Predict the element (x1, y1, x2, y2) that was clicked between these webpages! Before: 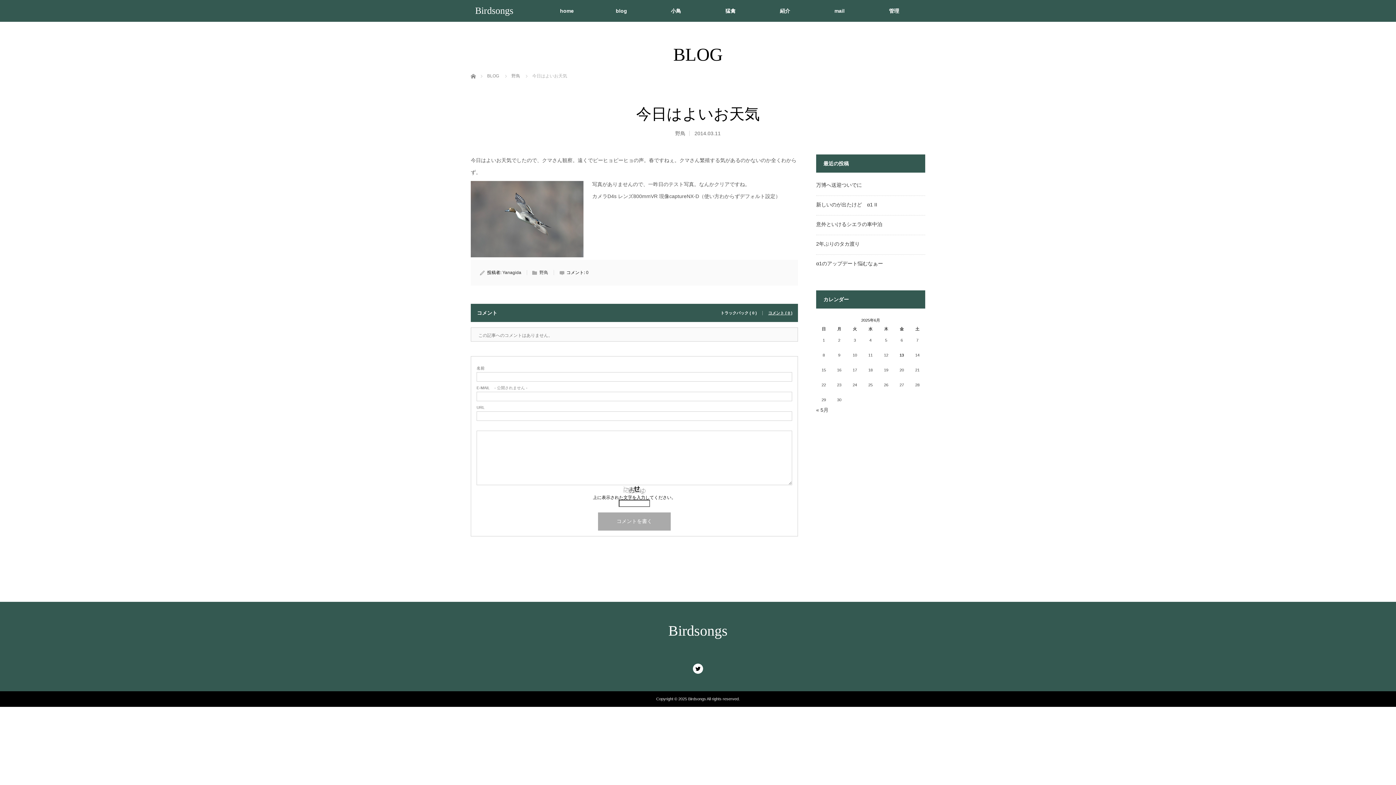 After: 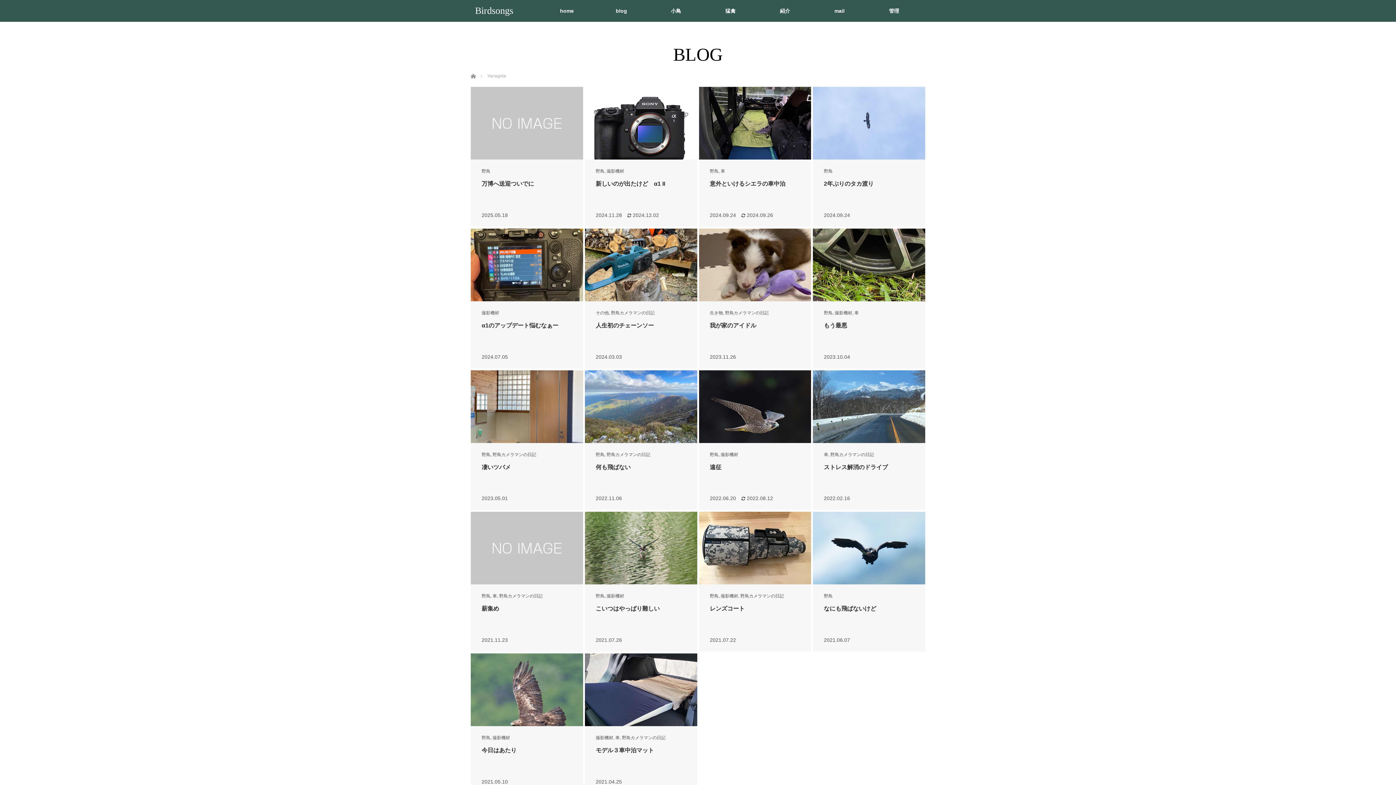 Action: label: Yanagida bbox: (502, 270, 521, 275)